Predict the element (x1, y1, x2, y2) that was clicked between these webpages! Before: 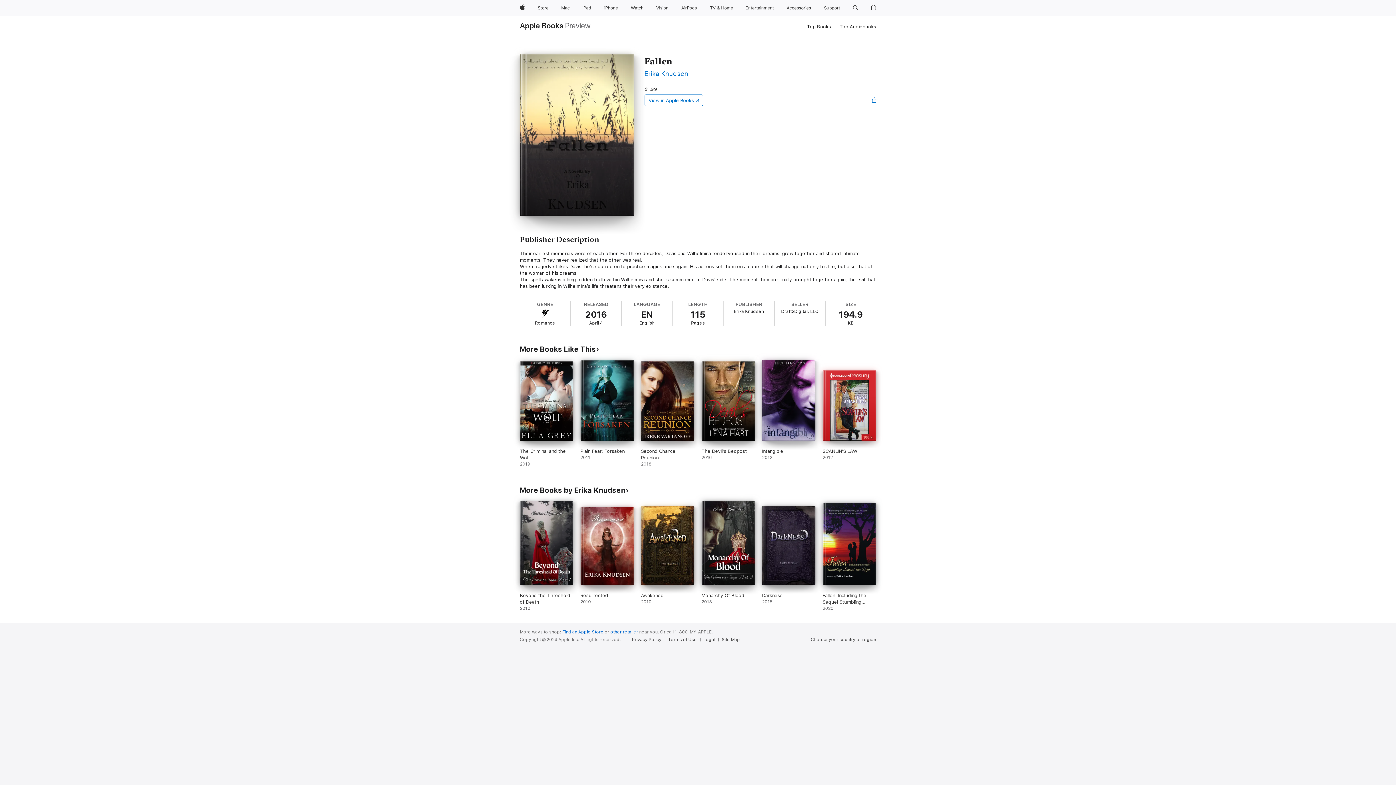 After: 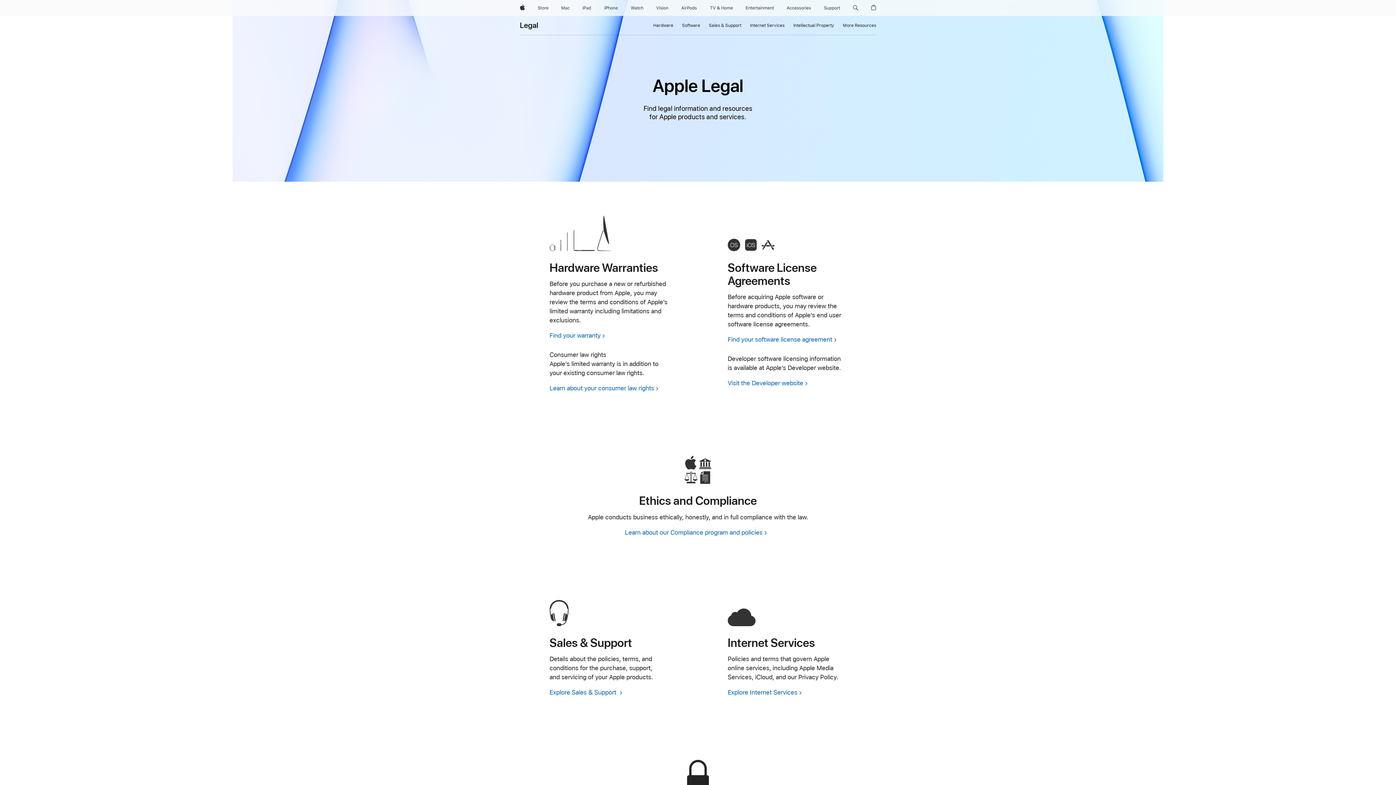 Action: label: Legal bbox: (703, 637, 718, 642)